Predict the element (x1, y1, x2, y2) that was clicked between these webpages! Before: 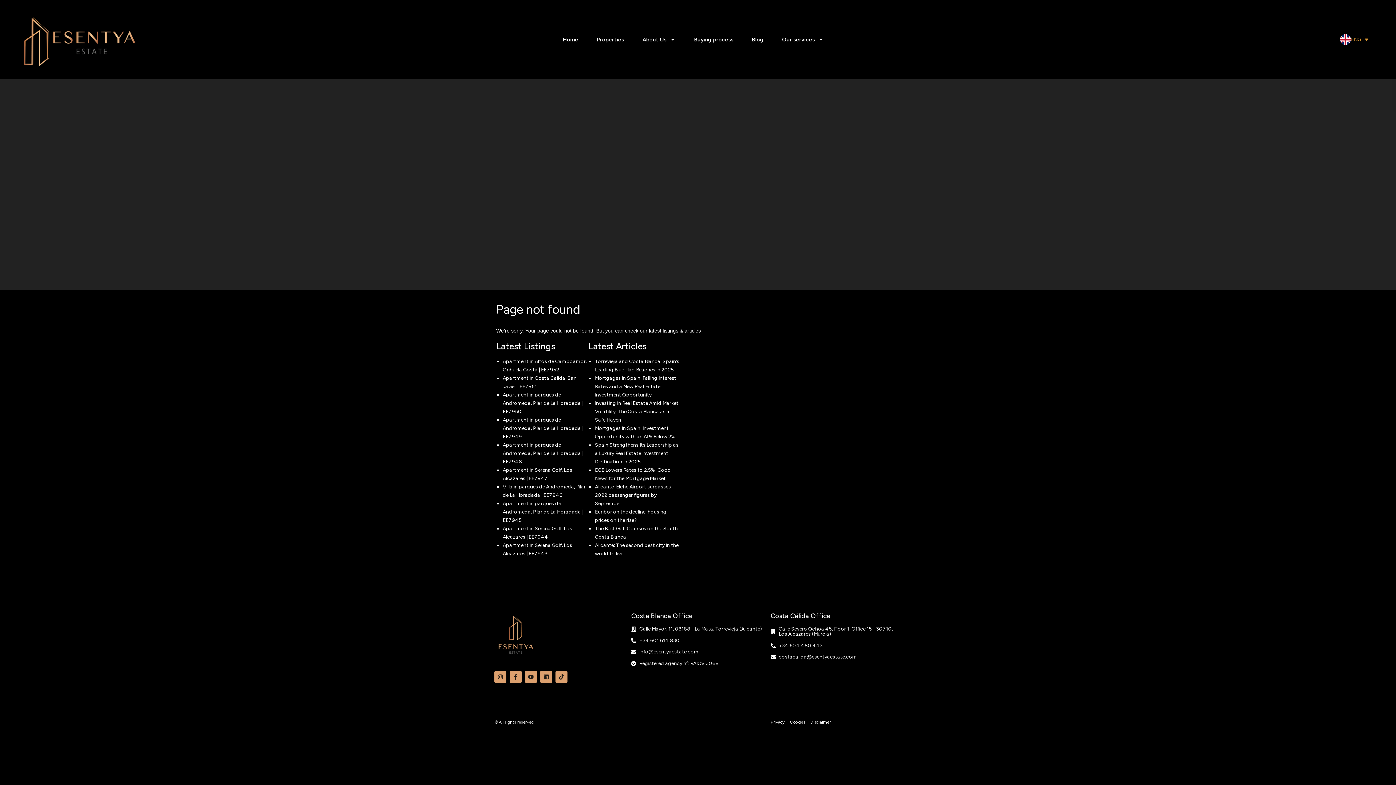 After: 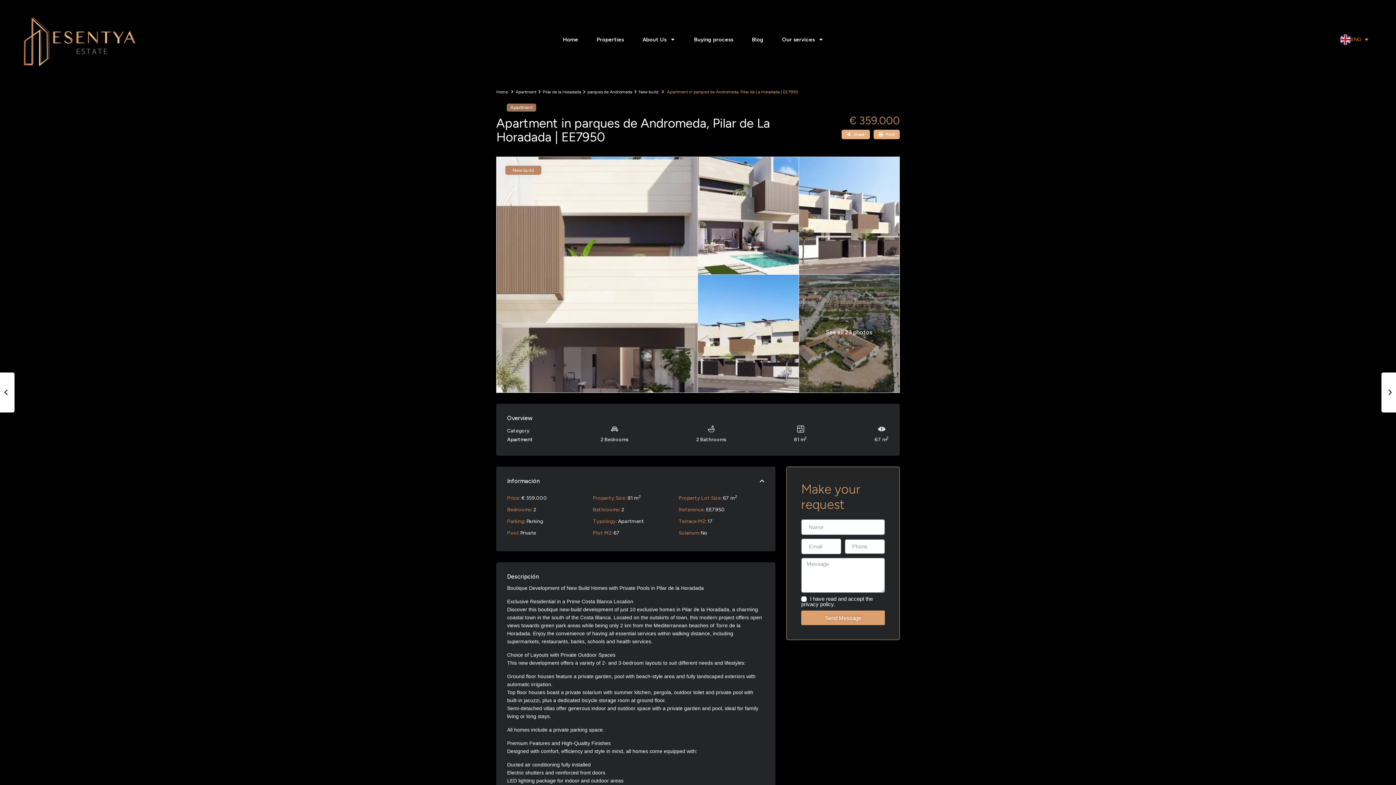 Action: label: Apartment in parques de Andromeda, Pilar de La Horadada | EE7950 bbox: (502, 392, 583, 414)